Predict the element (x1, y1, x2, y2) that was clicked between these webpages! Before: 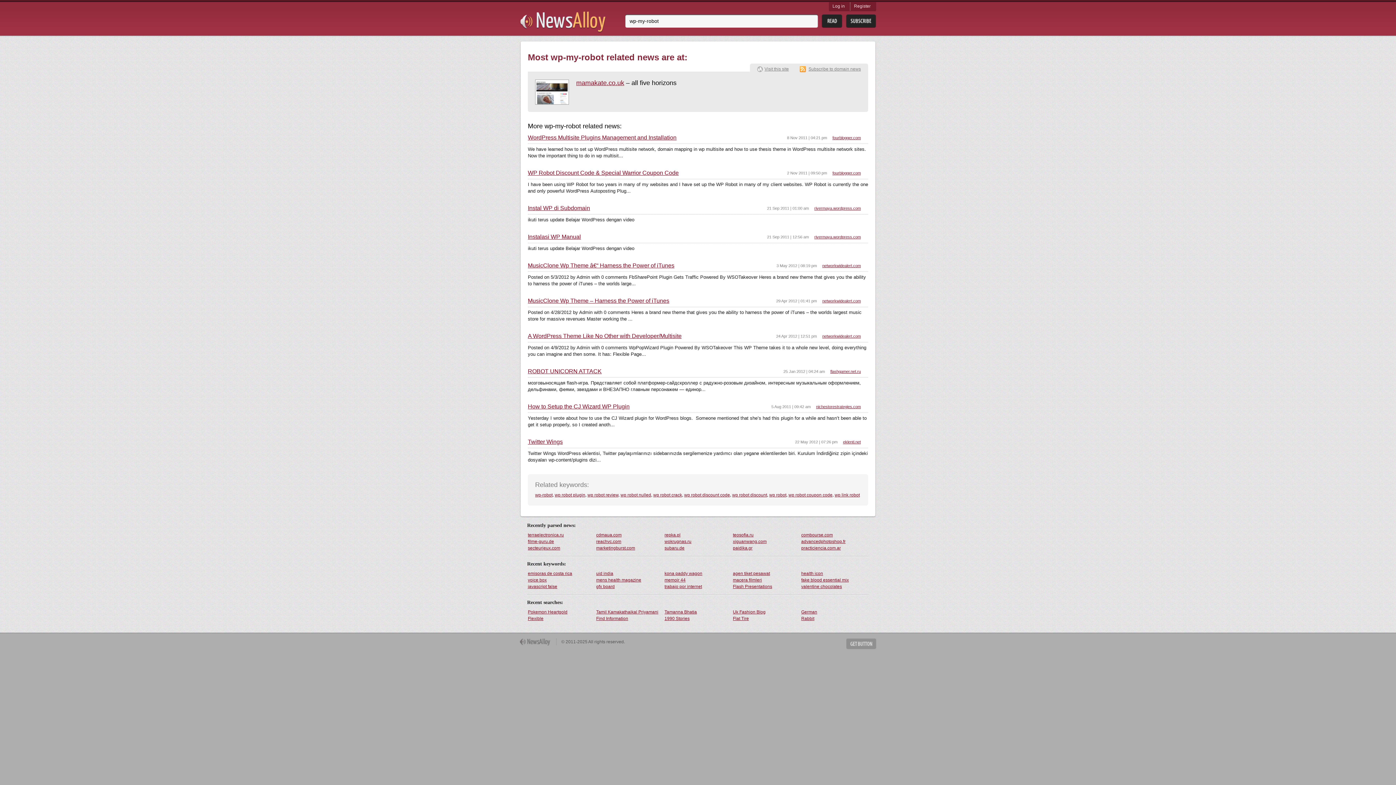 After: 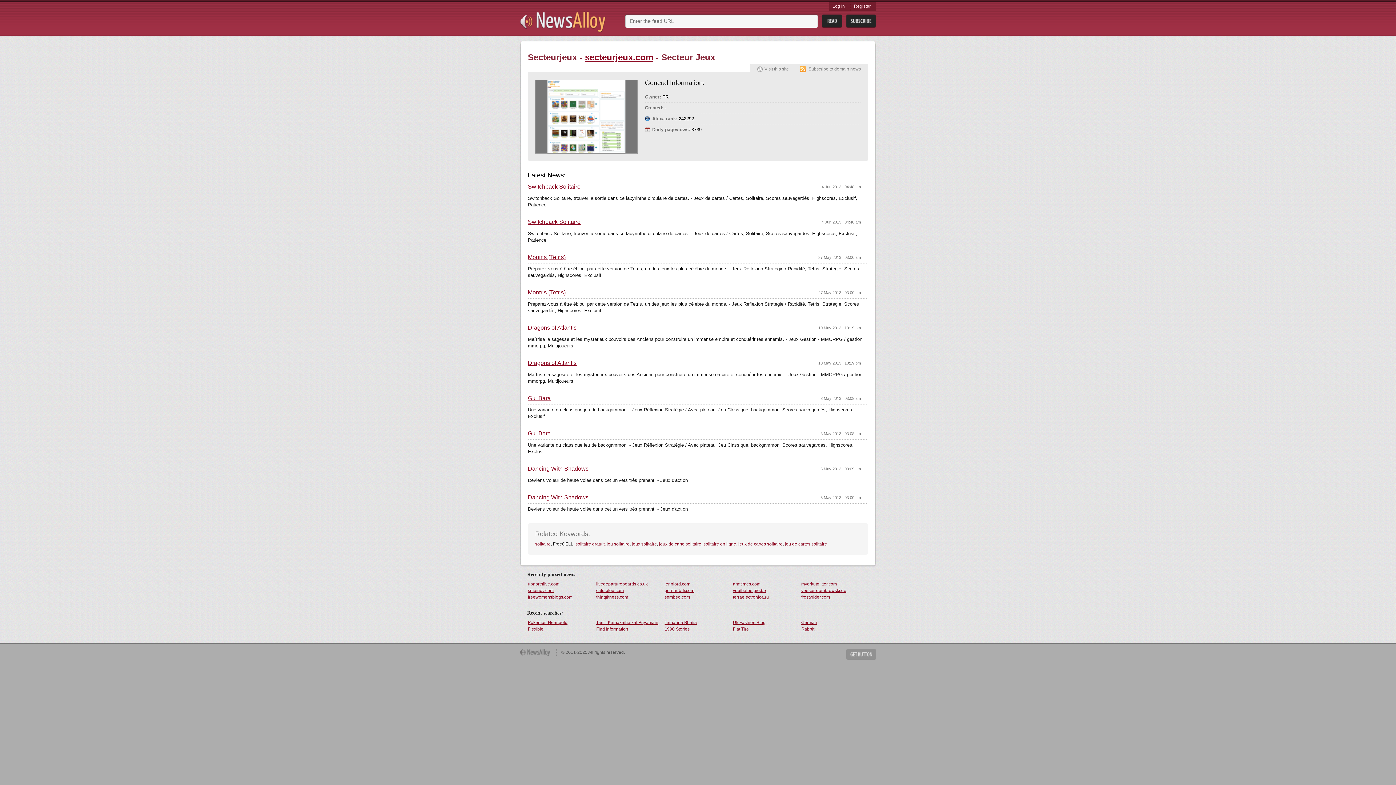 Action: label: secteurjeux.com bbox: (527, 545, 595, 551)